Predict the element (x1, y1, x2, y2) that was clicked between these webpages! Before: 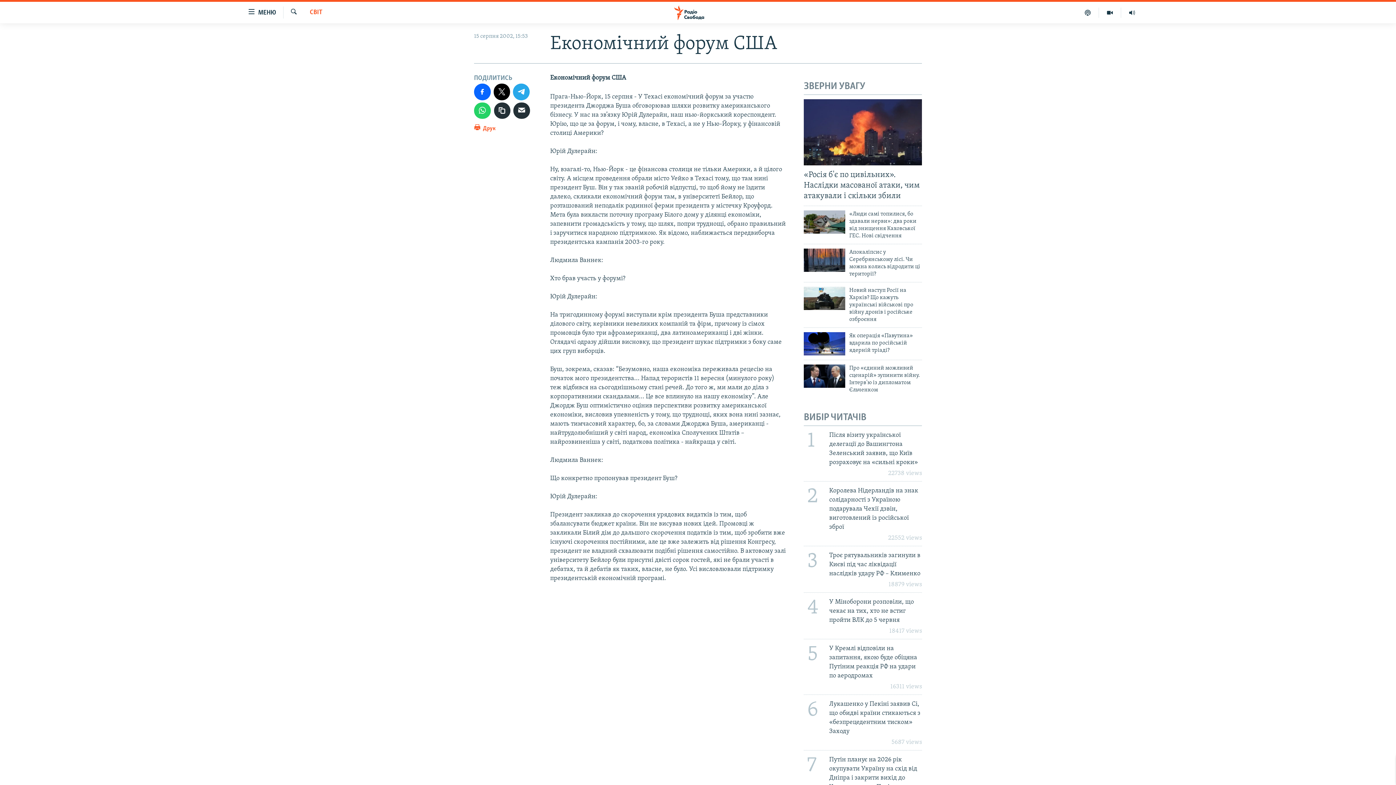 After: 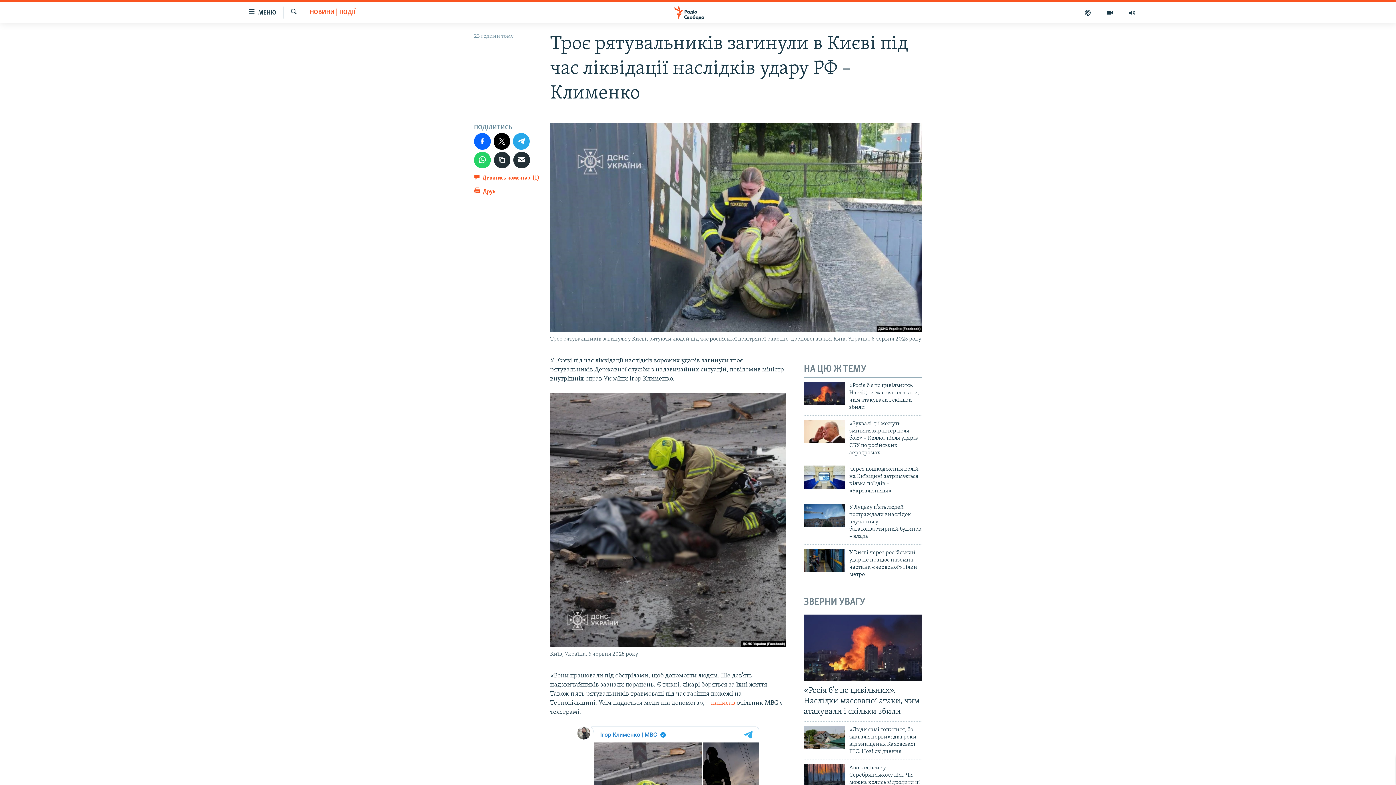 Action: label: 3
Троє рятувальників загинули в Києві під час ліквідації наслідків удару РФ – Клименко
18879 views bbox: (799, 546, 926, 592)